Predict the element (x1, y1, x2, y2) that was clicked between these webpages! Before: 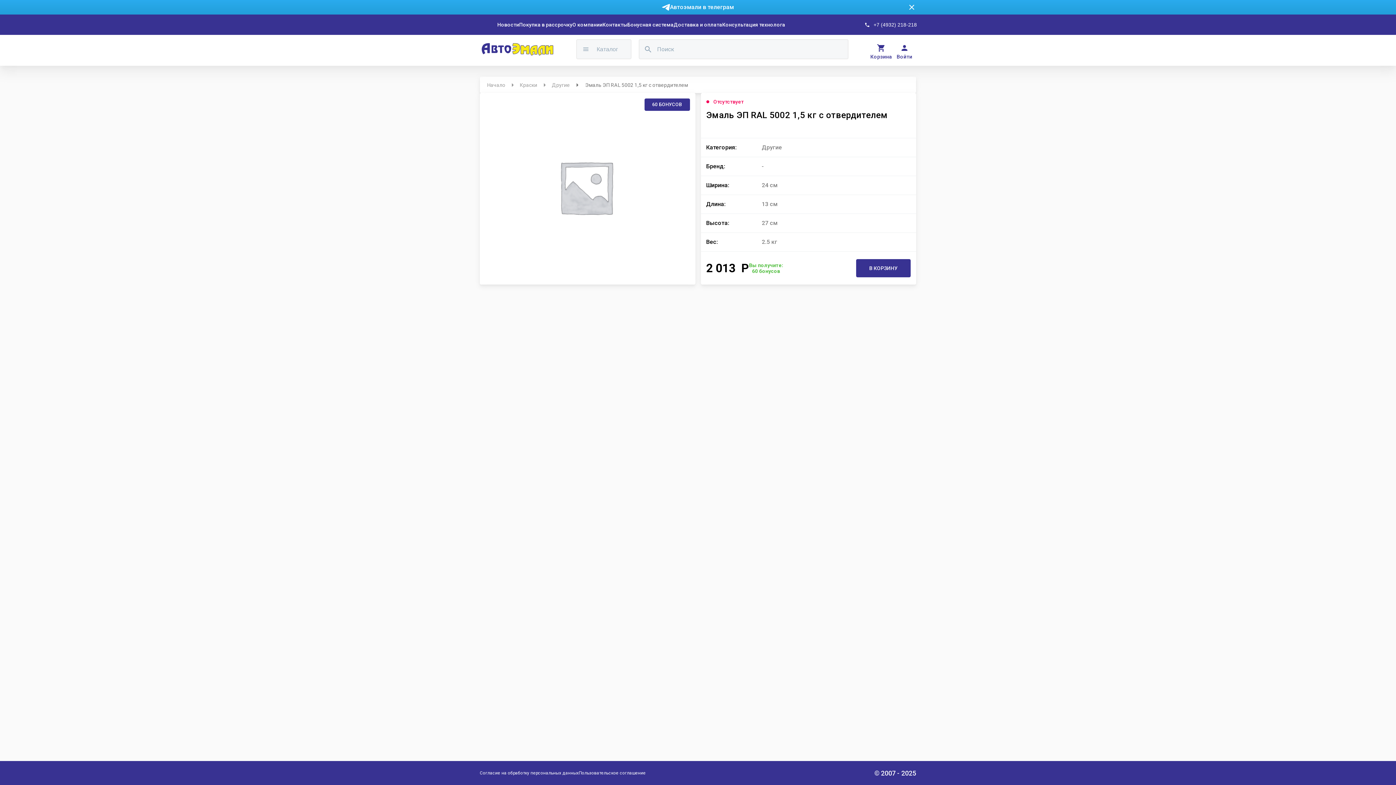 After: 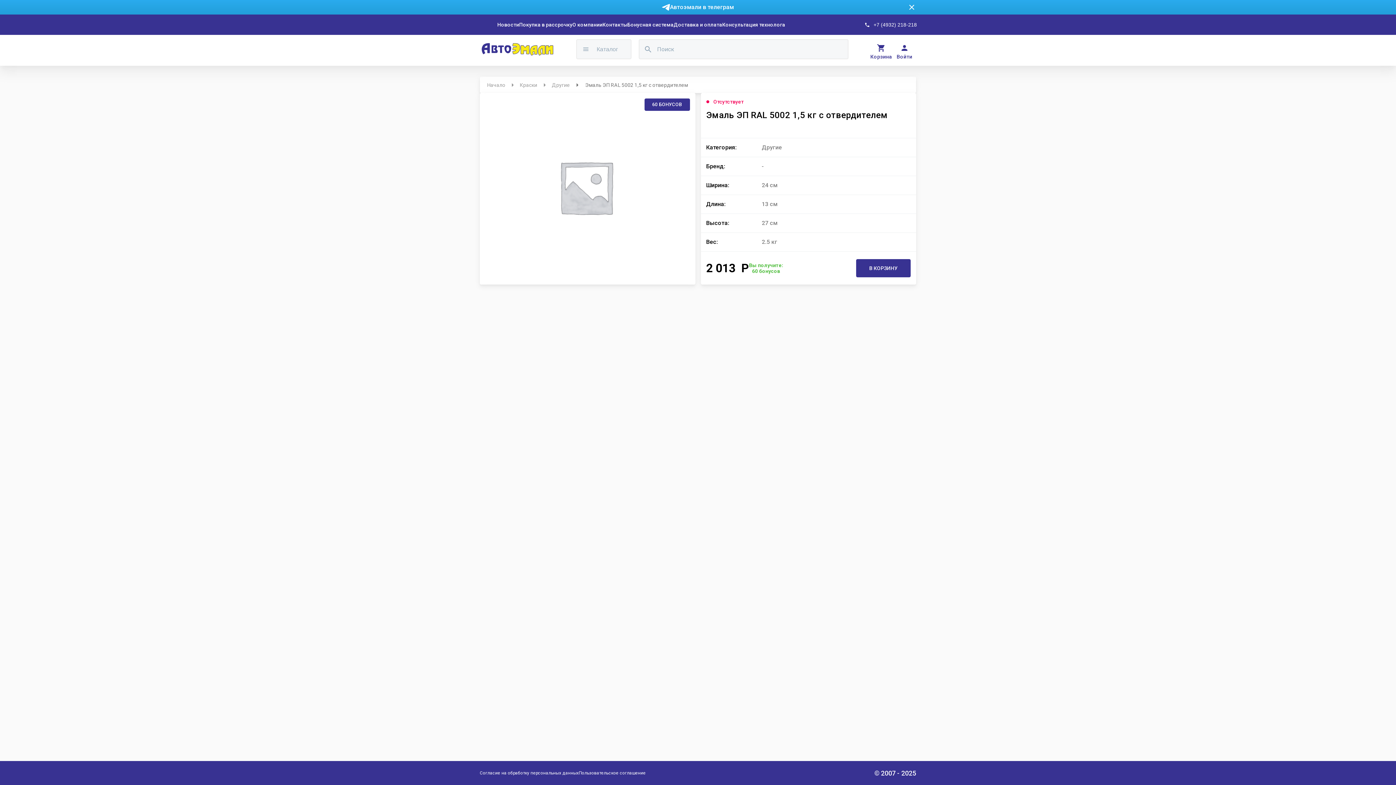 Action: bbox: (670, 2, 734, 12) label: Автоэмали в телеграм